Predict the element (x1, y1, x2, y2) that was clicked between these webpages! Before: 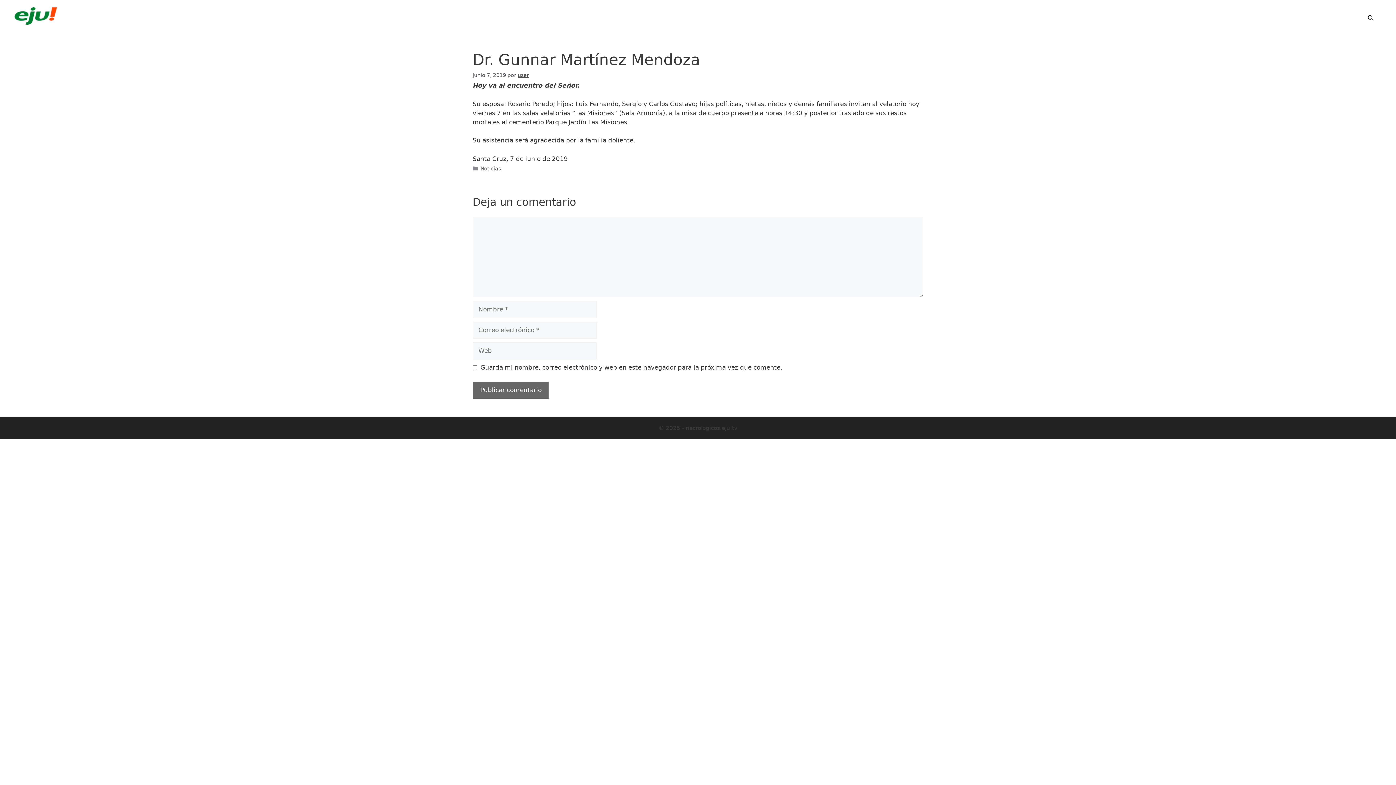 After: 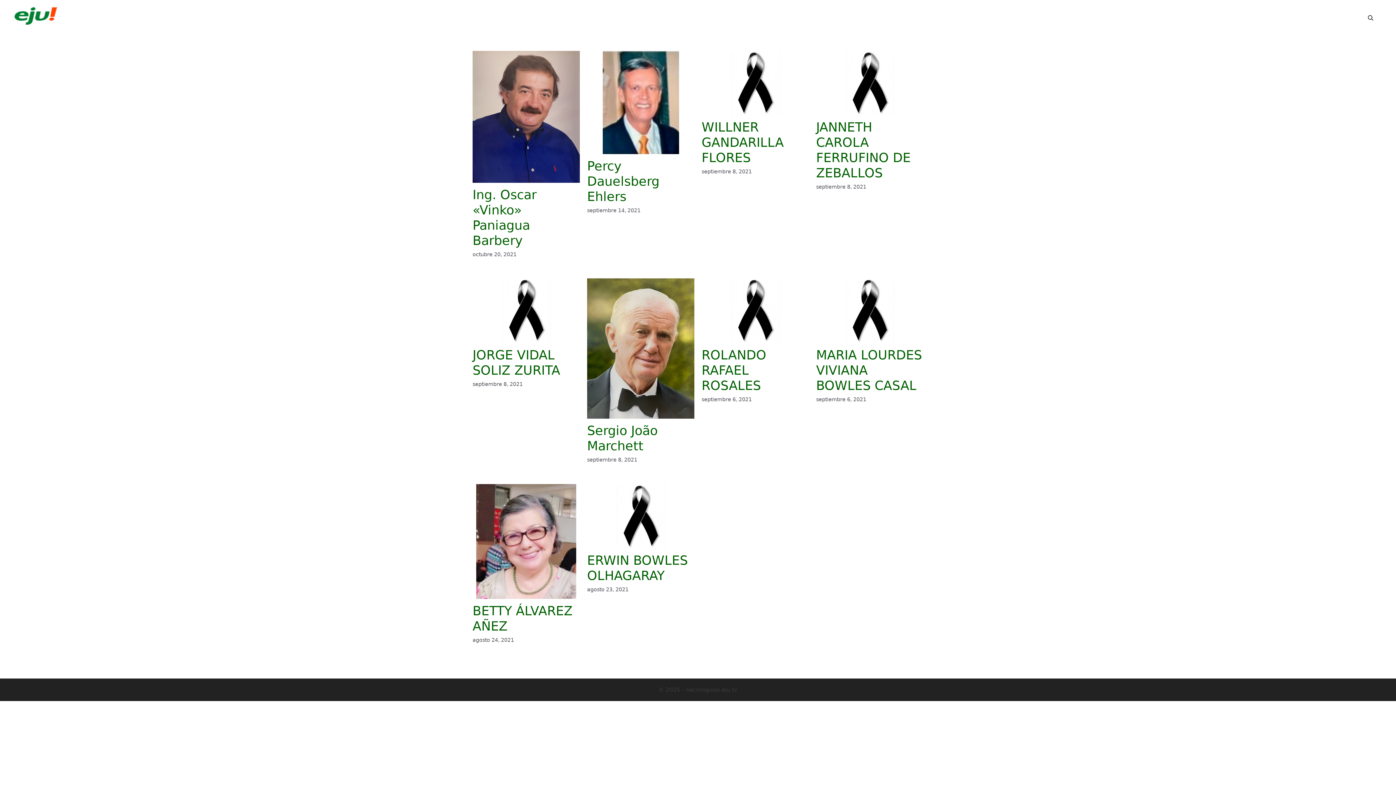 Action: bbox: (14, 11, 57, 19)